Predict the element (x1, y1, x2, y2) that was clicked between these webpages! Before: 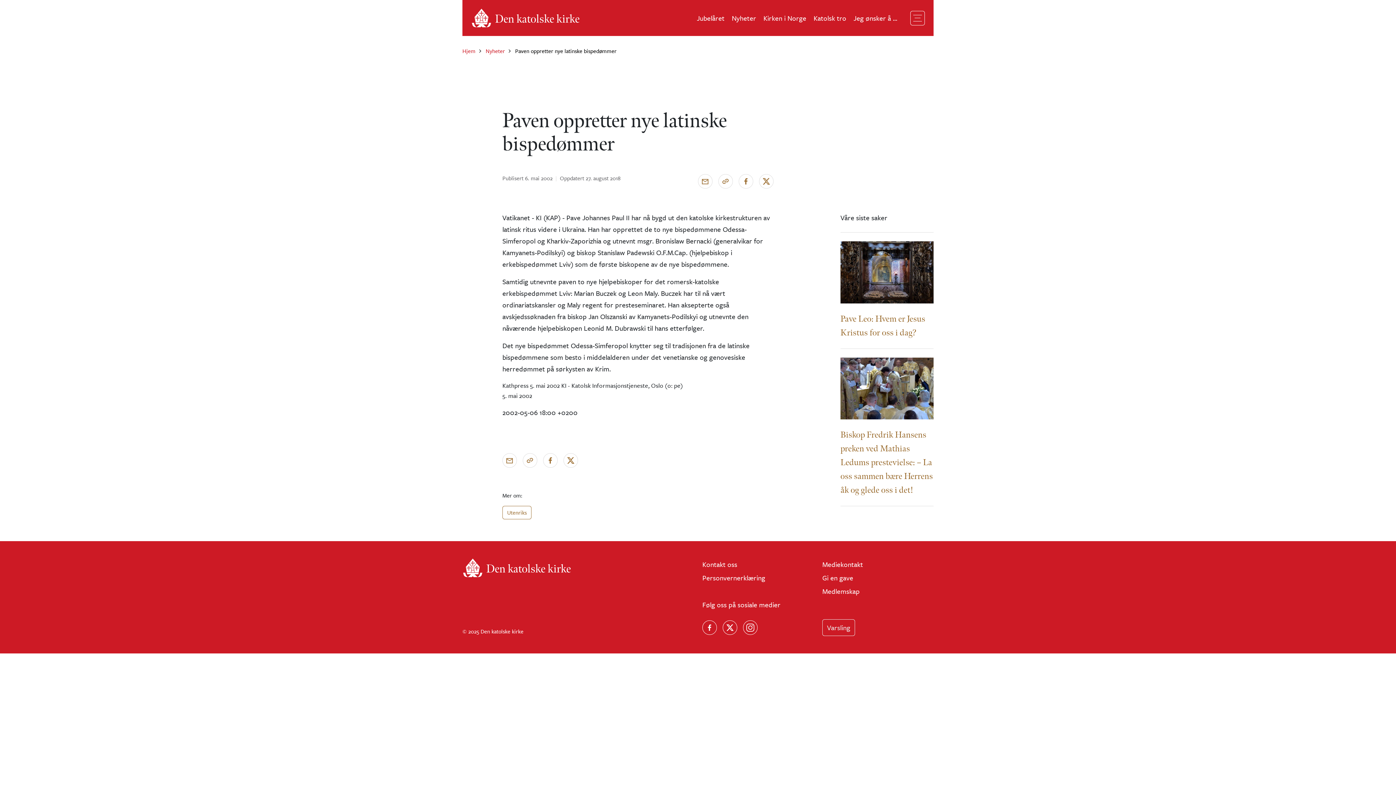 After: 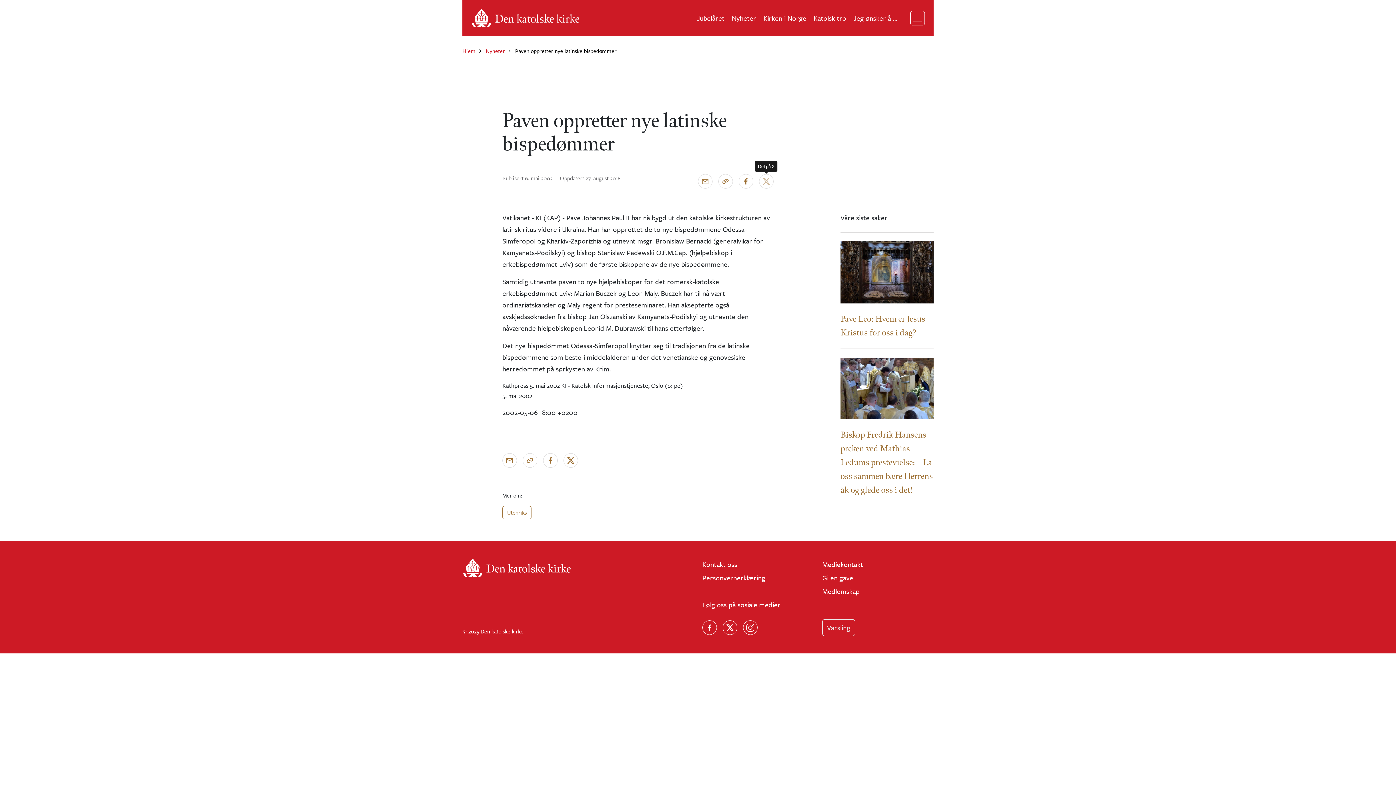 Action: label: Del på X bbox: (759, 174, 773, 188)